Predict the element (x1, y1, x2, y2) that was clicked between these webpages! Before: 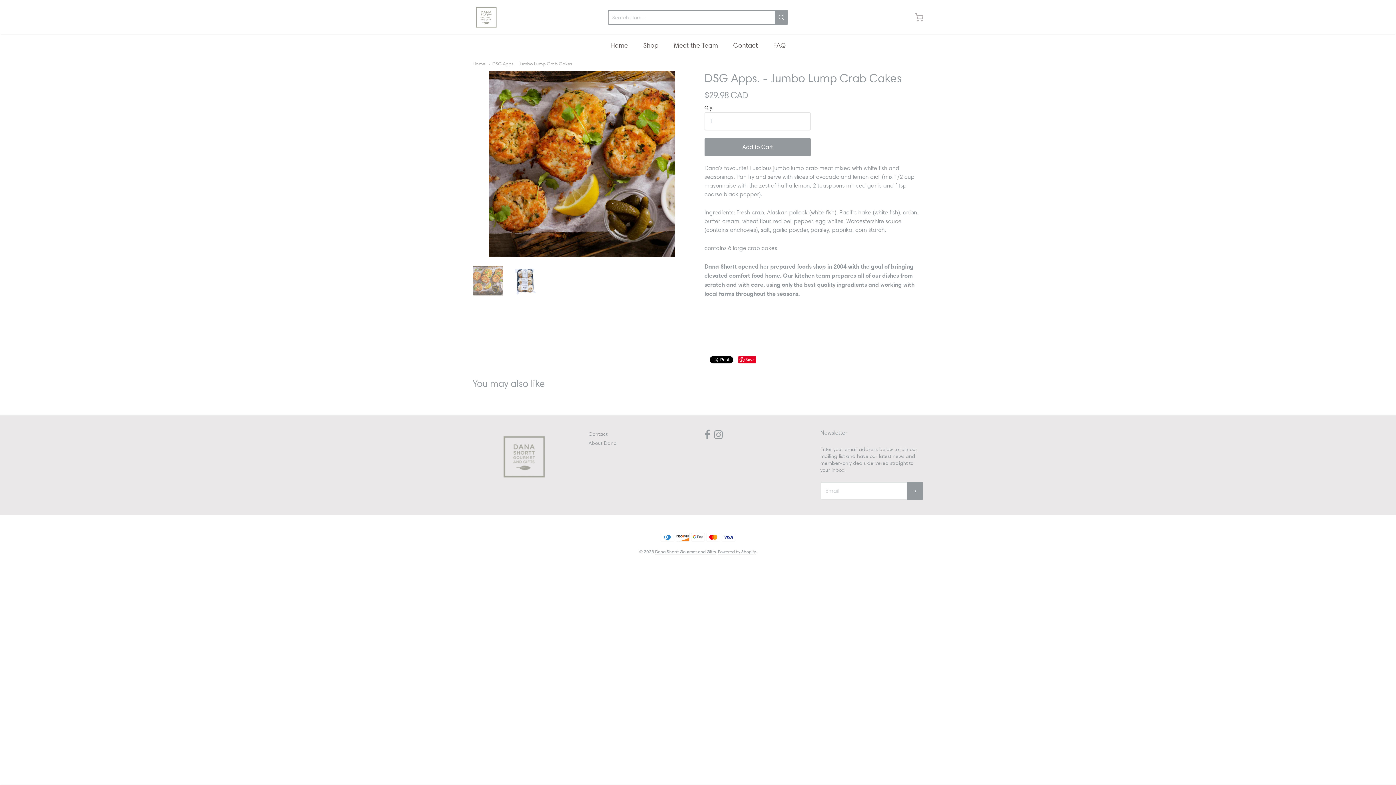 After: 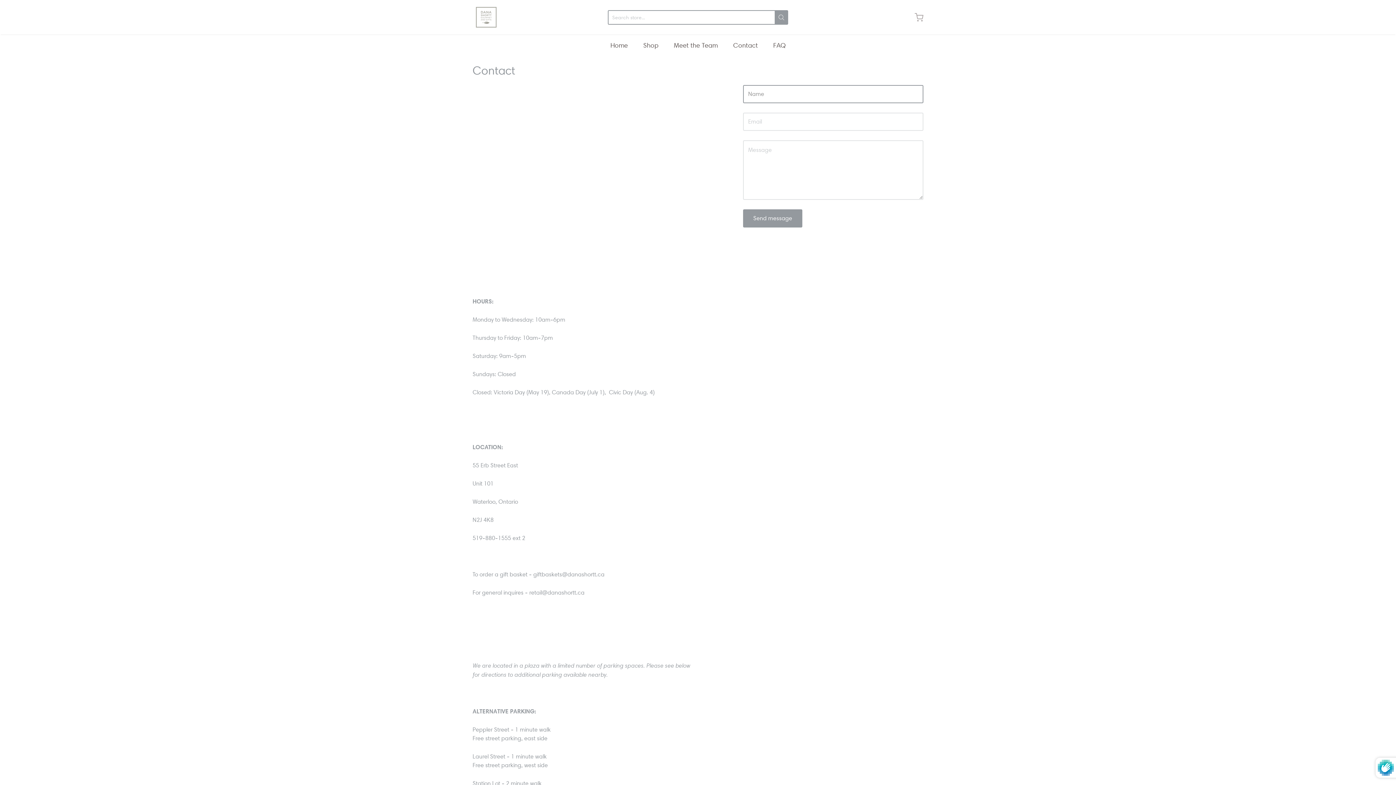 Action: bbox: (733, 40, 758, 50) label: Contact